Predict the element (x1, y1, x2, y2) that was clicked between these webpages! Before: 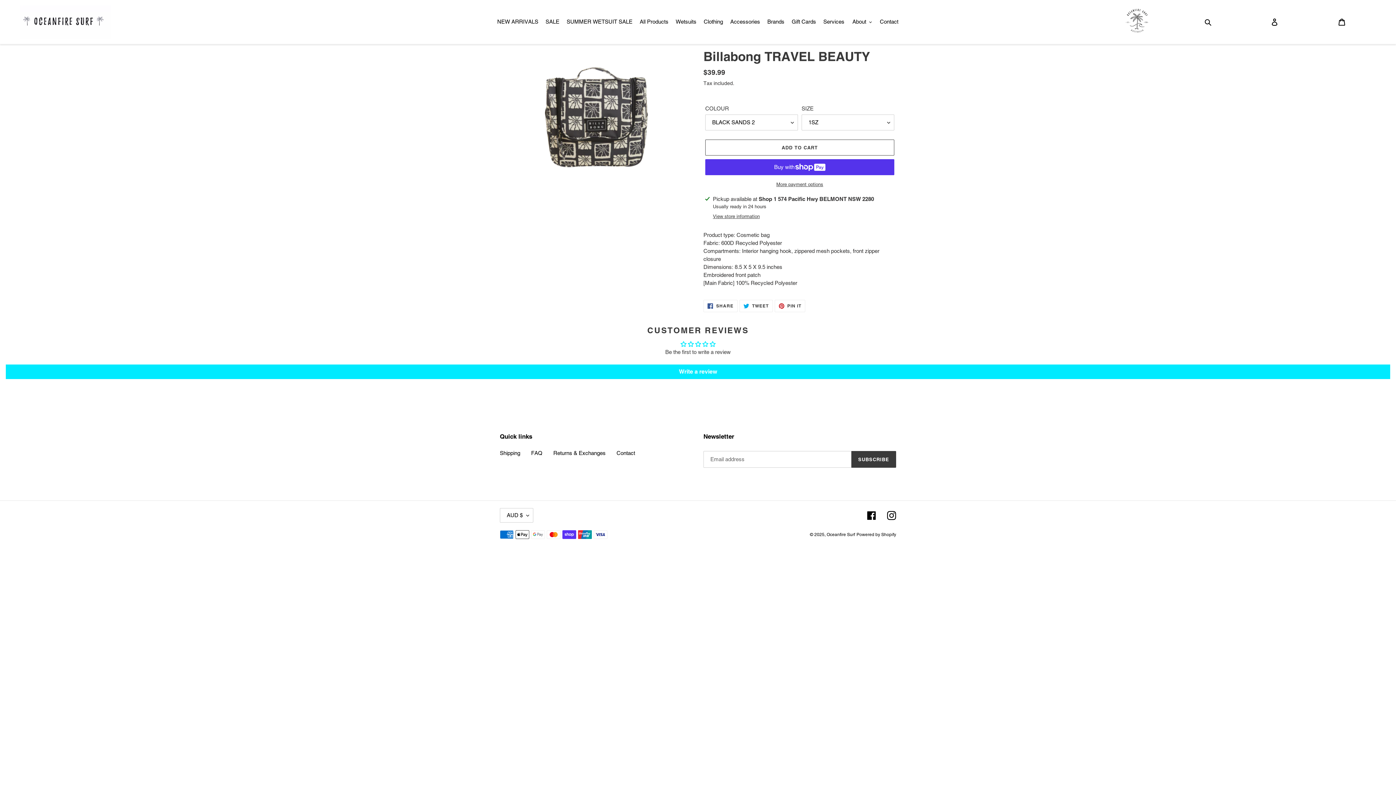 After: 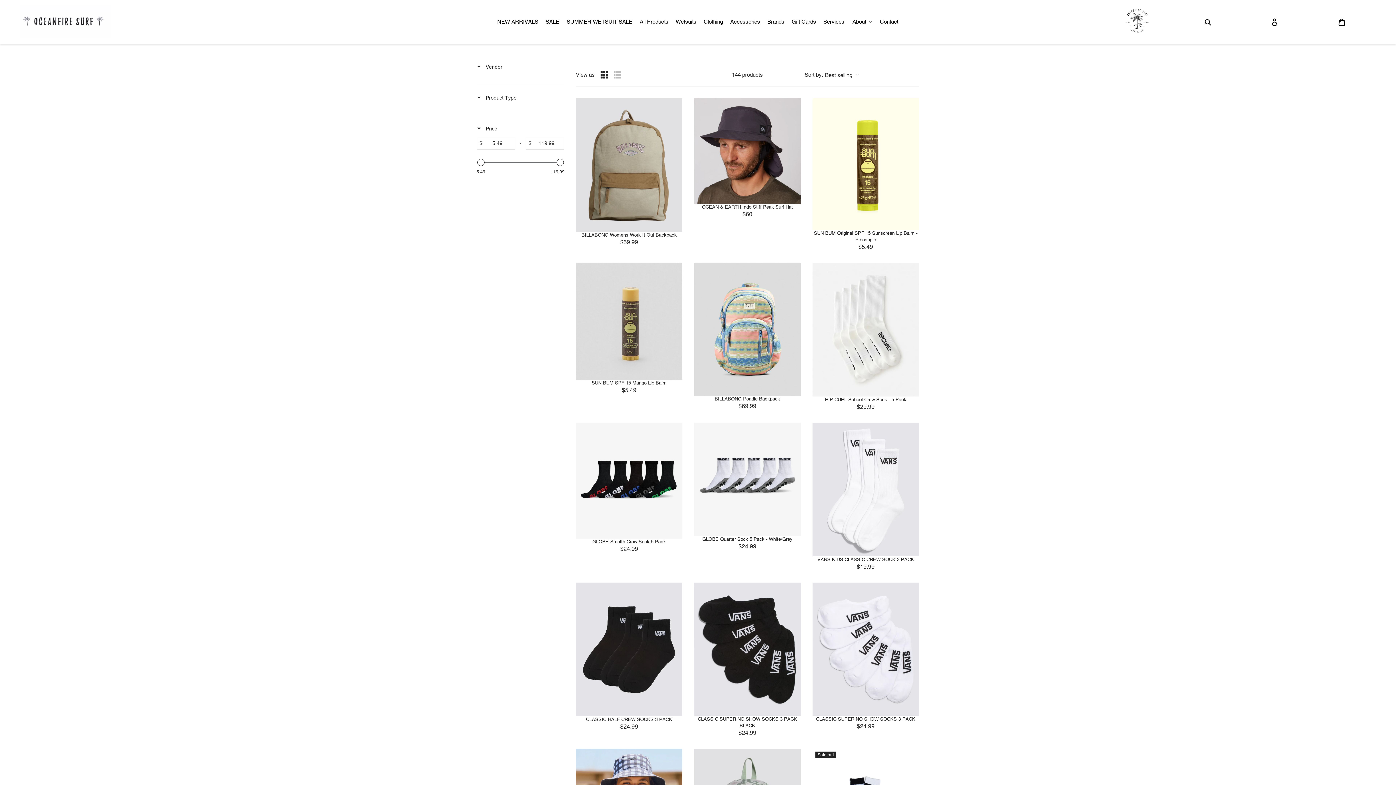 Action: label: Accessories bbox: (727, 16, 763, 26)